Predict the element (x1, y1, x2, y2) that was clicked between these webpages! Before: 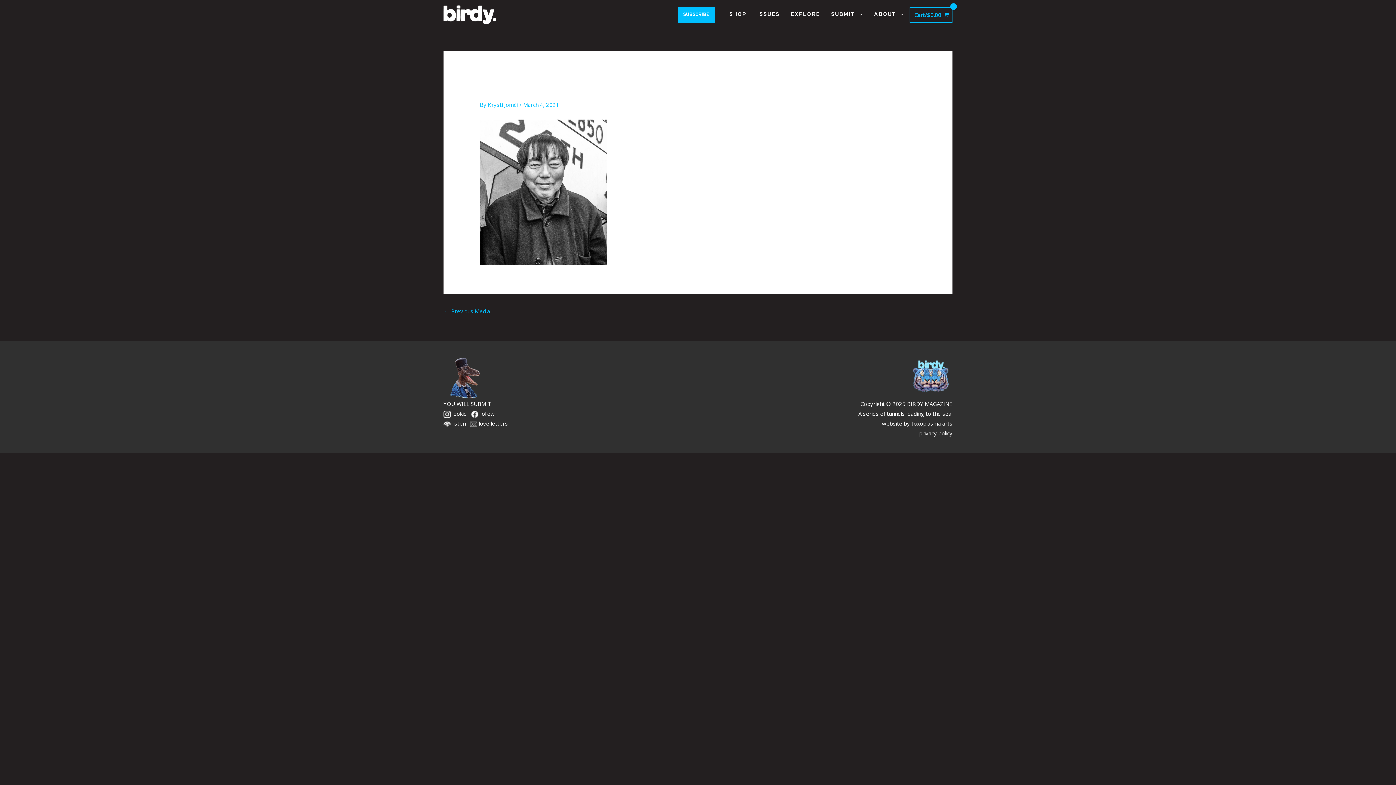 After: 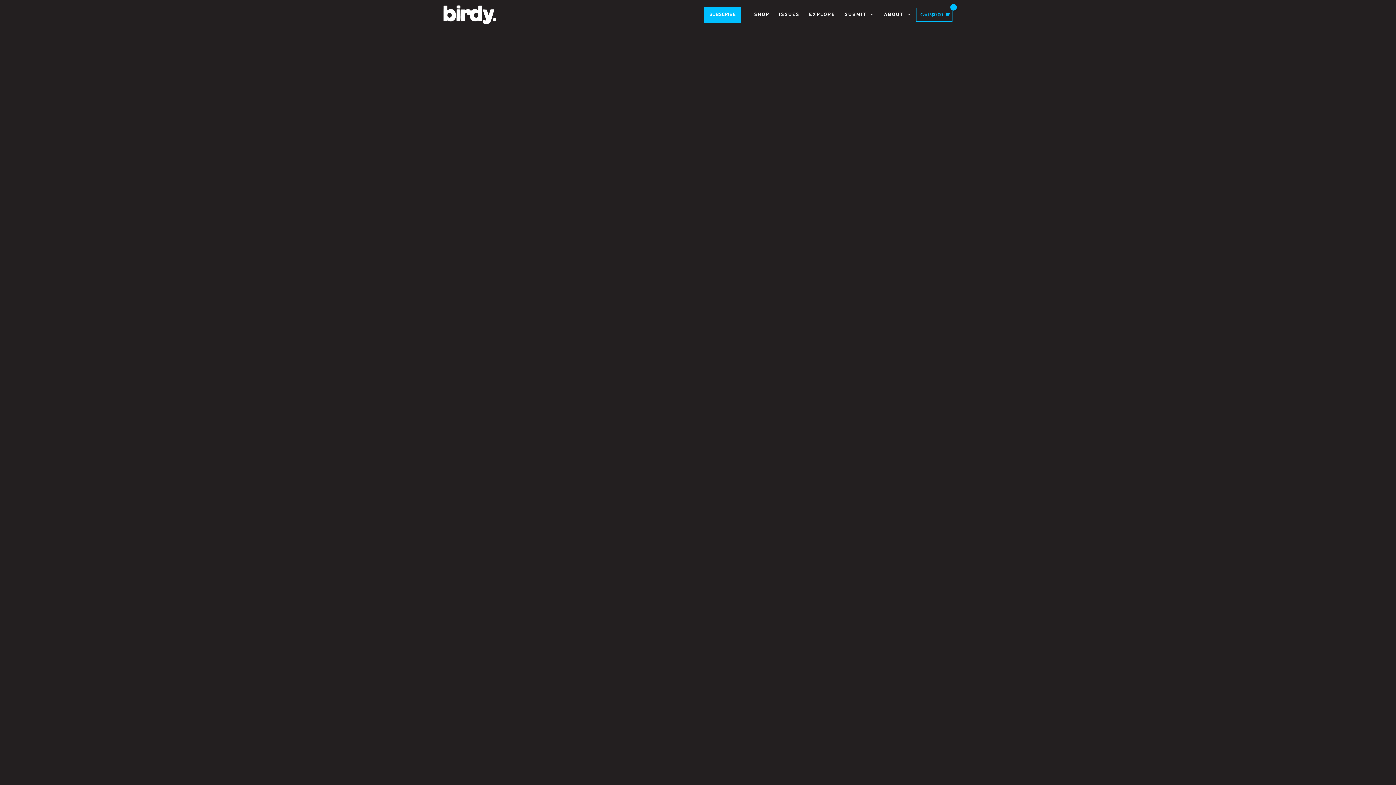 Action: bbox: (443, 10, 496, 17)